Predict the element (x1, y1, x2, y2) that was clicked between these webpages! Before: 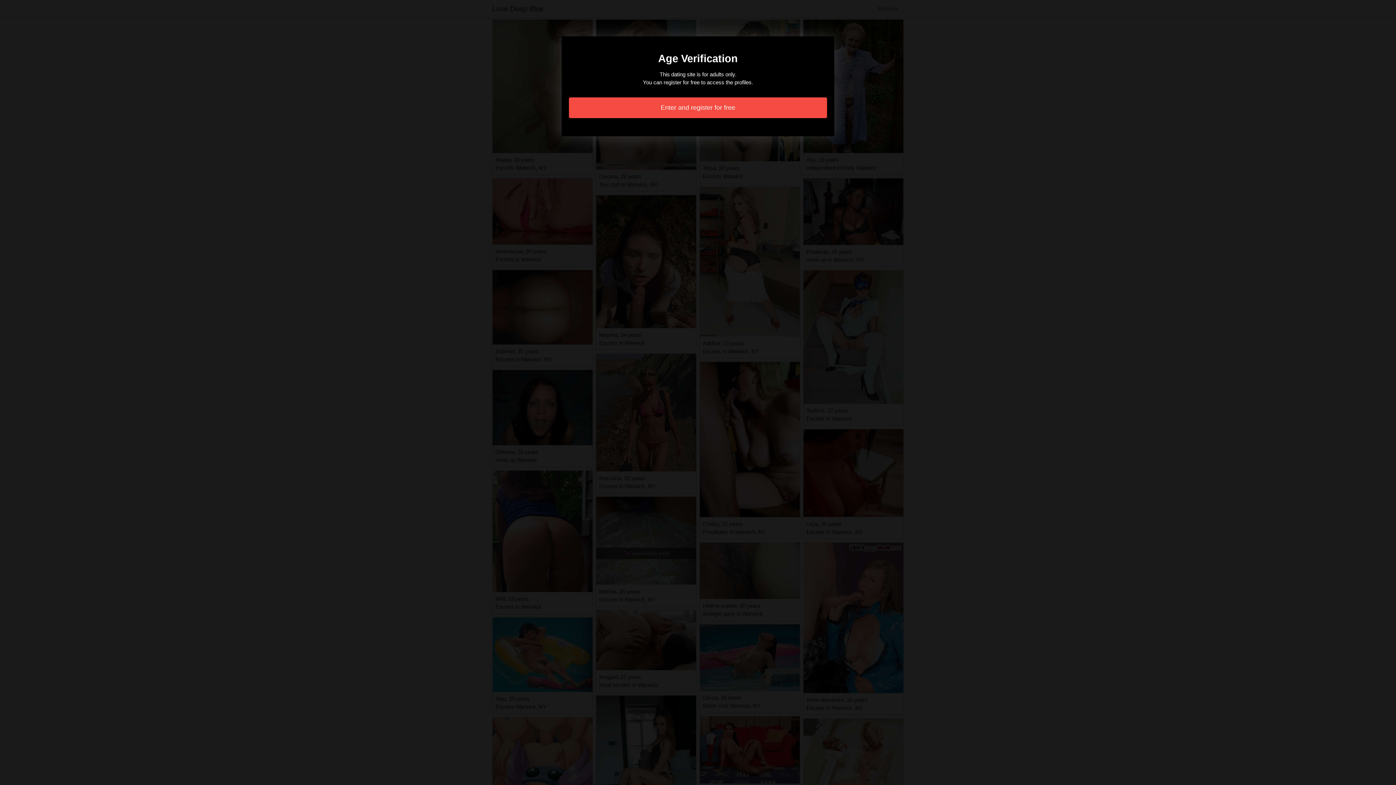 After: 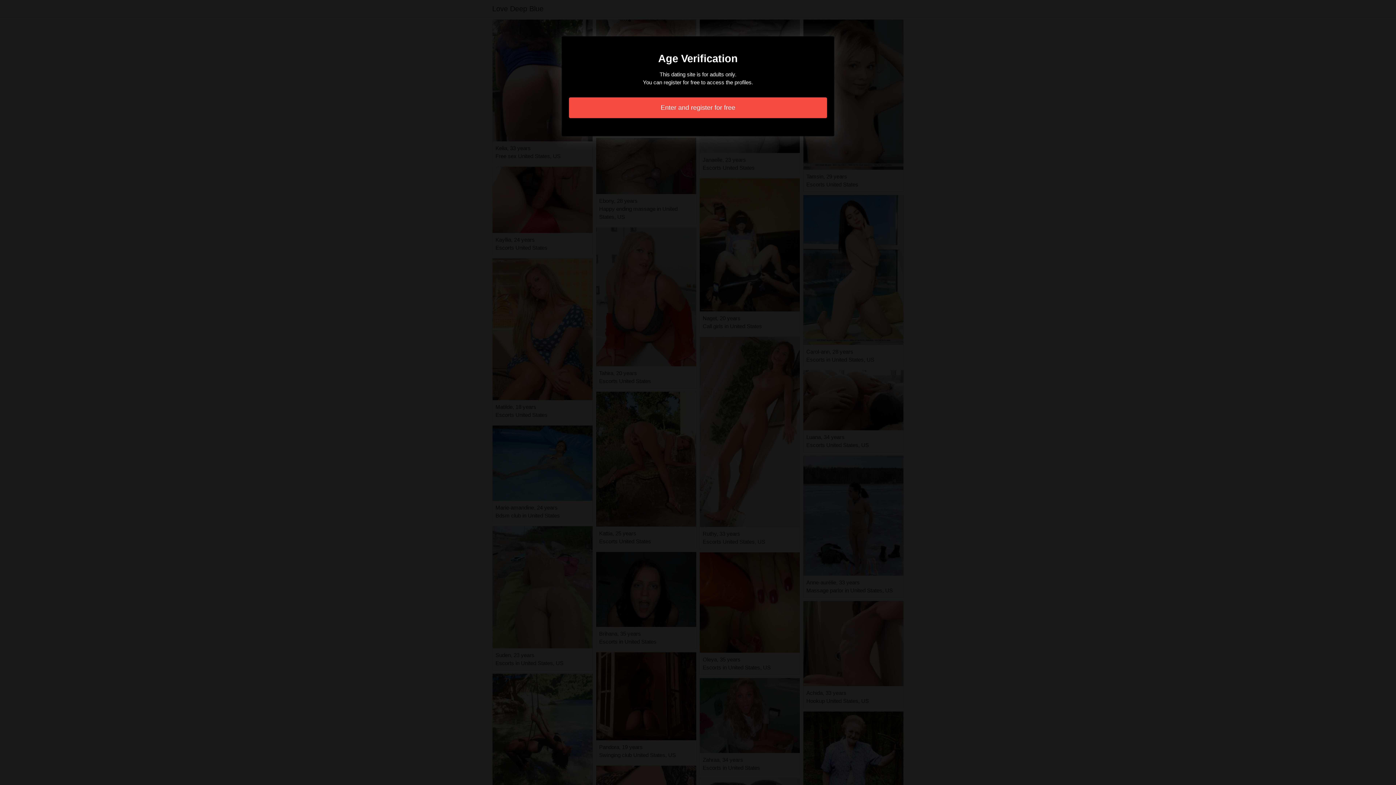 Action: label: Enter and register for free bbox: (569, 97, 827, 118)